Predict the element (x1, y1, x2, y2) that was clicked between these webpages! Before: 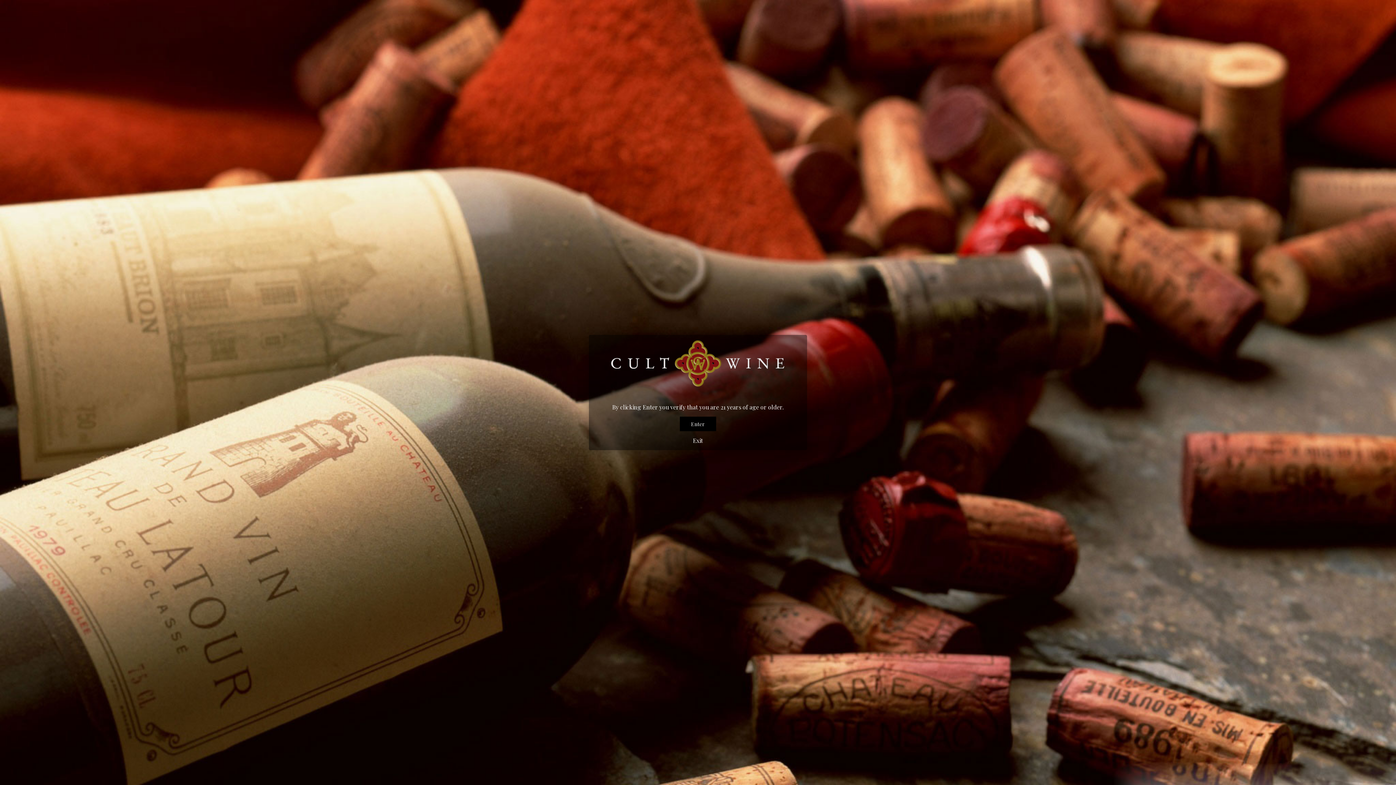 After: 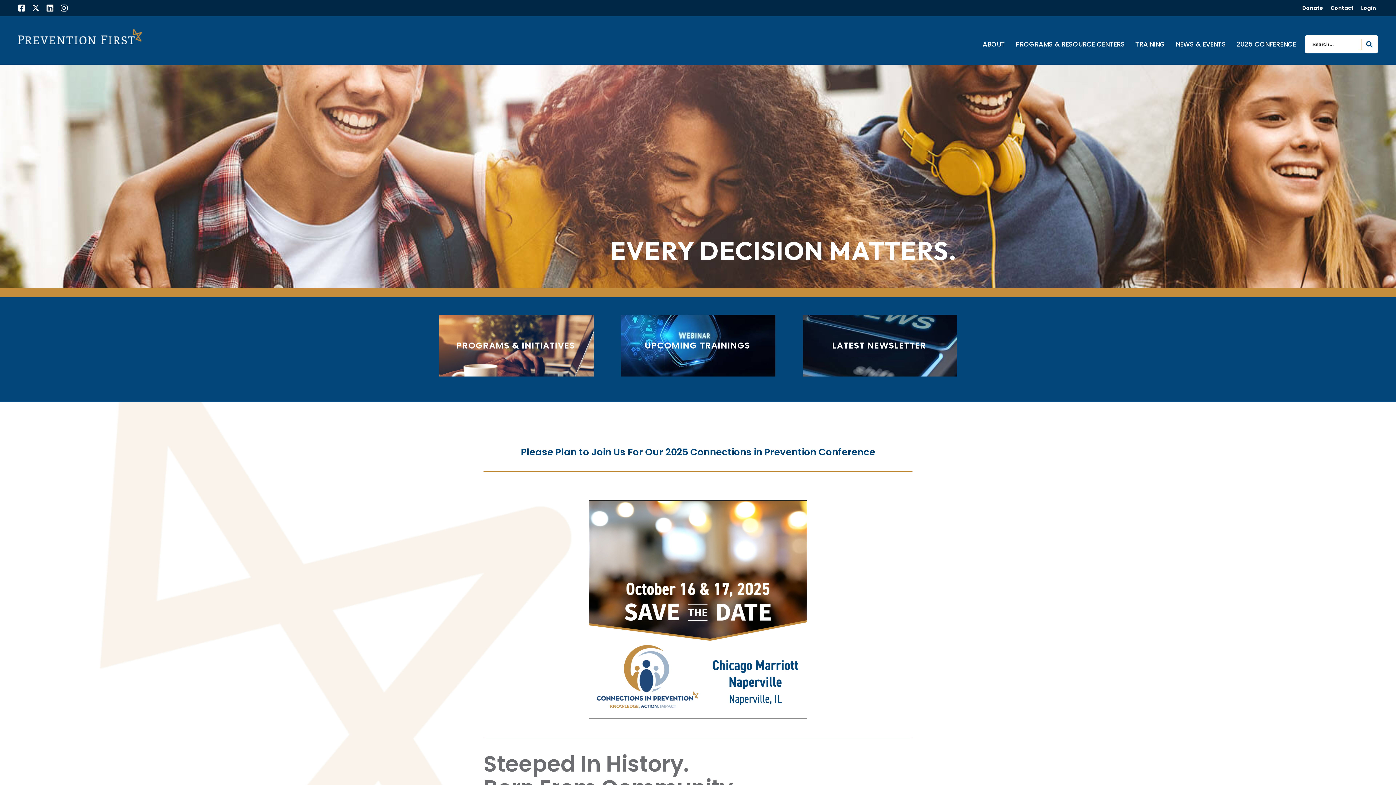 Action: label: Exit bbox: (594, 436, 801, 450)